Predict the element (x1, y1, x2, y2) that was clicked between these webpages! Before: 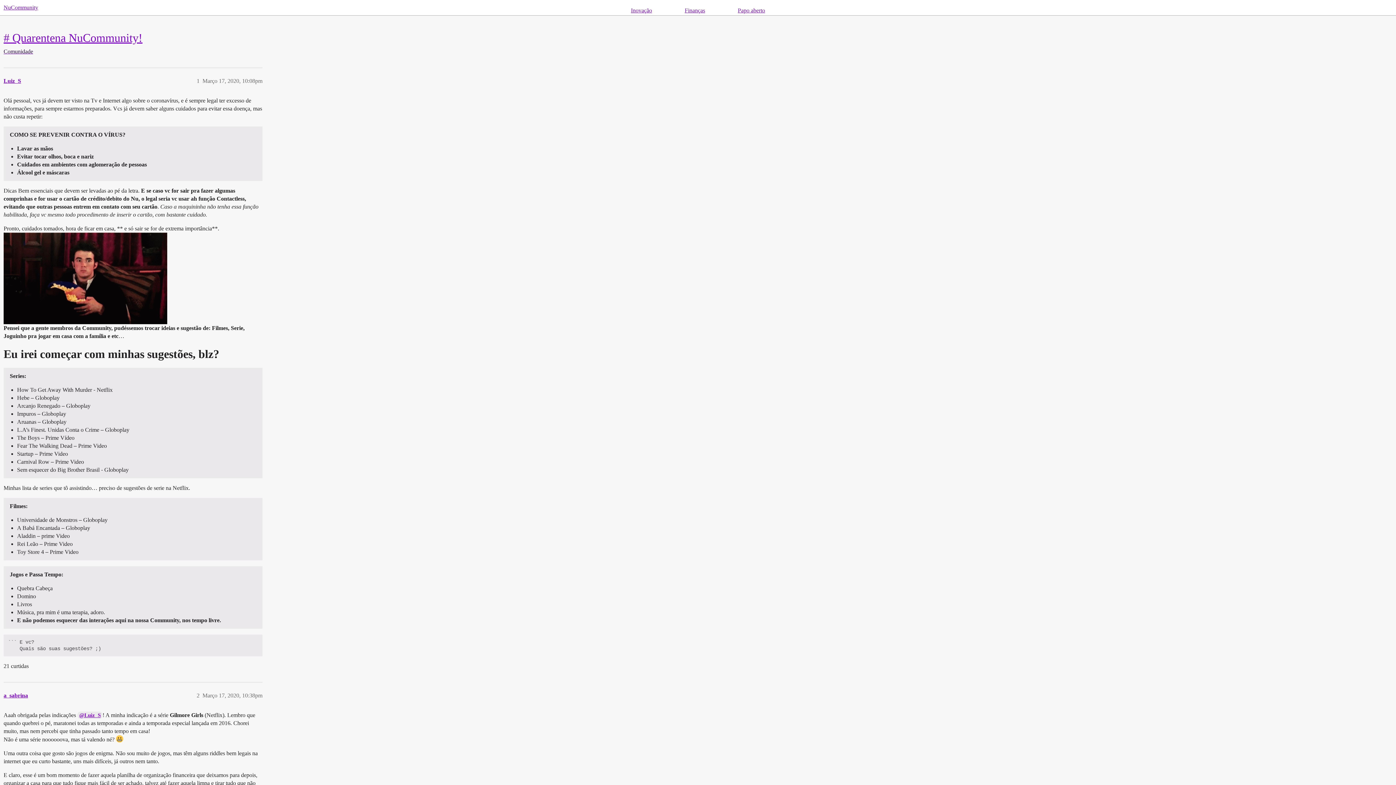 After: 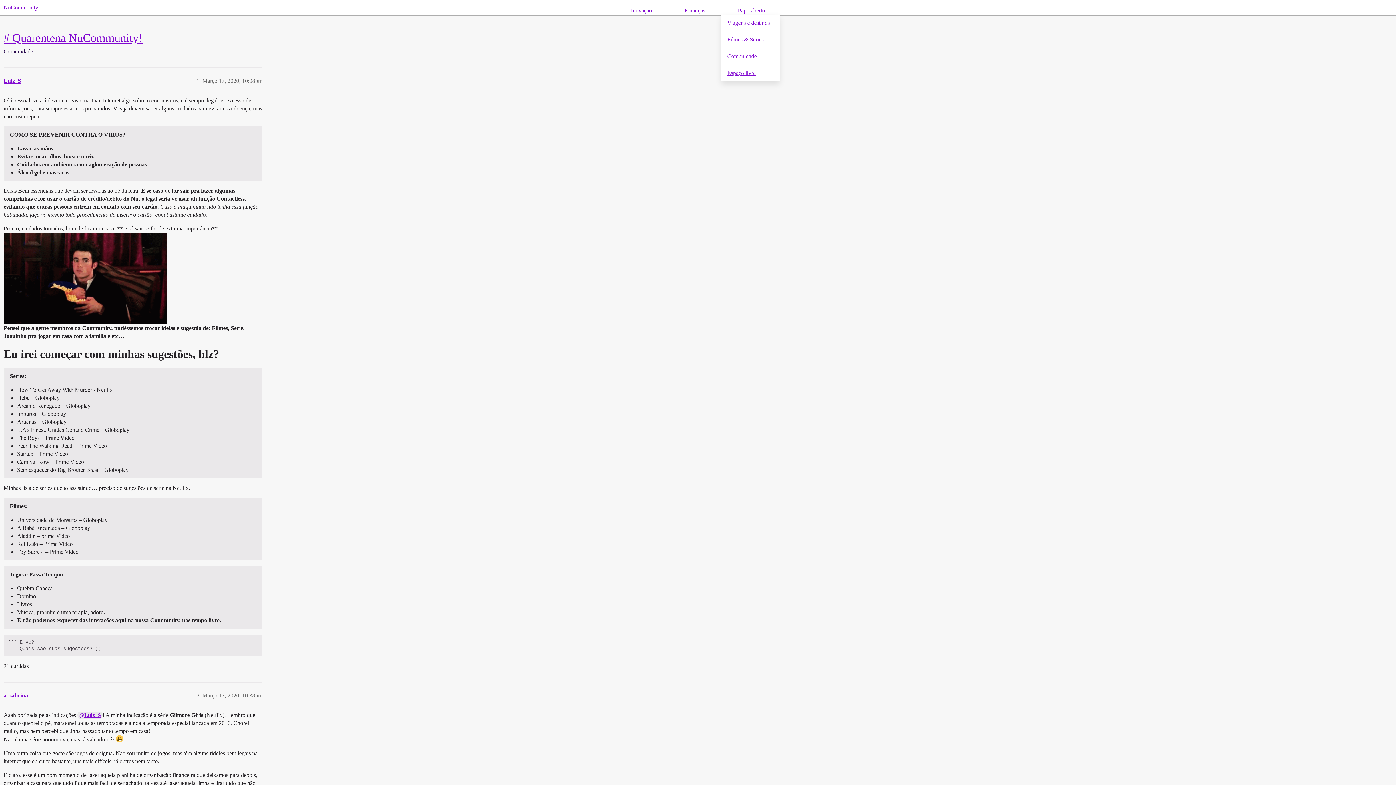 Action: label: Papo aberto bbox: (738, 7, 765, 13)